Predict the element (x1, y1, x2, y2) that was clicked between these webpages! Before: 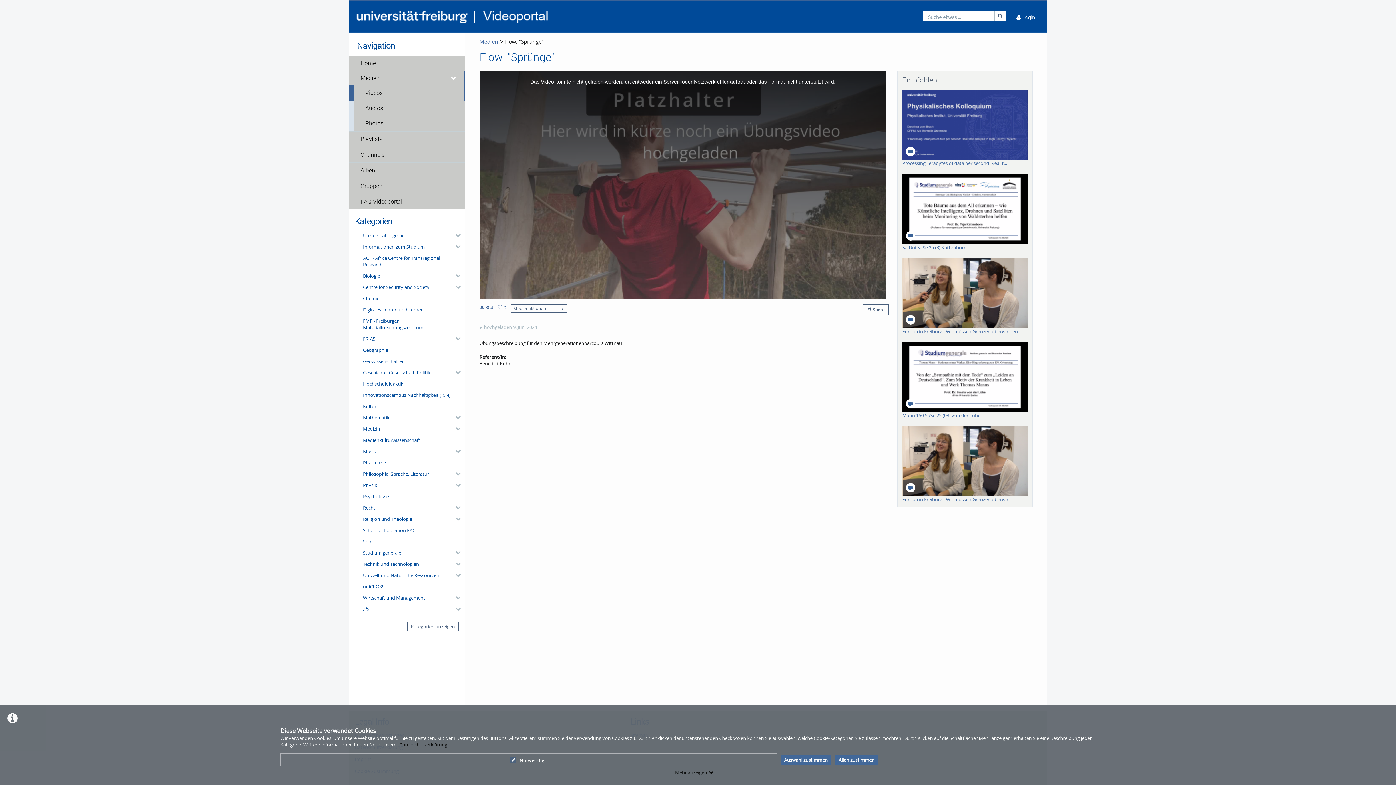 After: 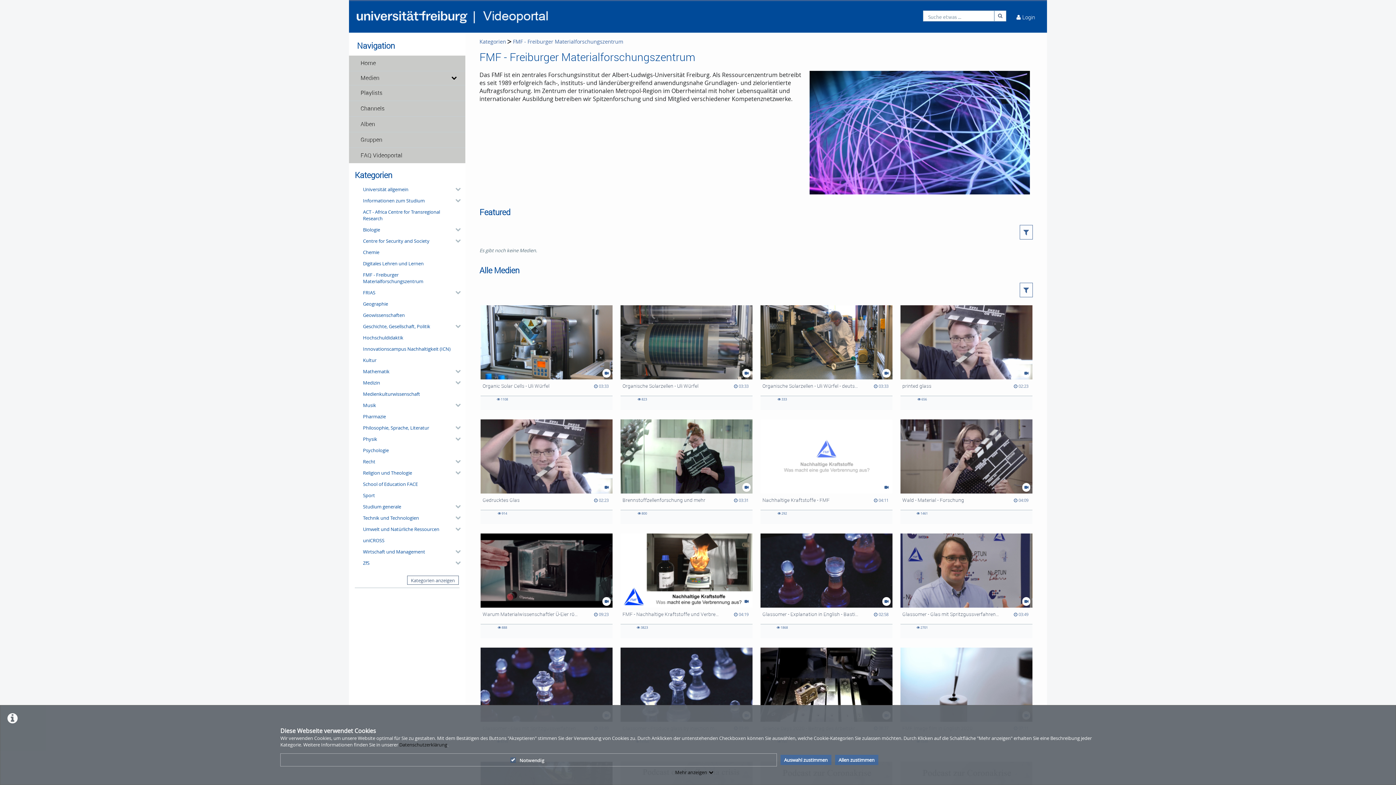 Action: label: FMF - Freiburger Materialforschungszentrum bbox: (360, 315, 459, 333)